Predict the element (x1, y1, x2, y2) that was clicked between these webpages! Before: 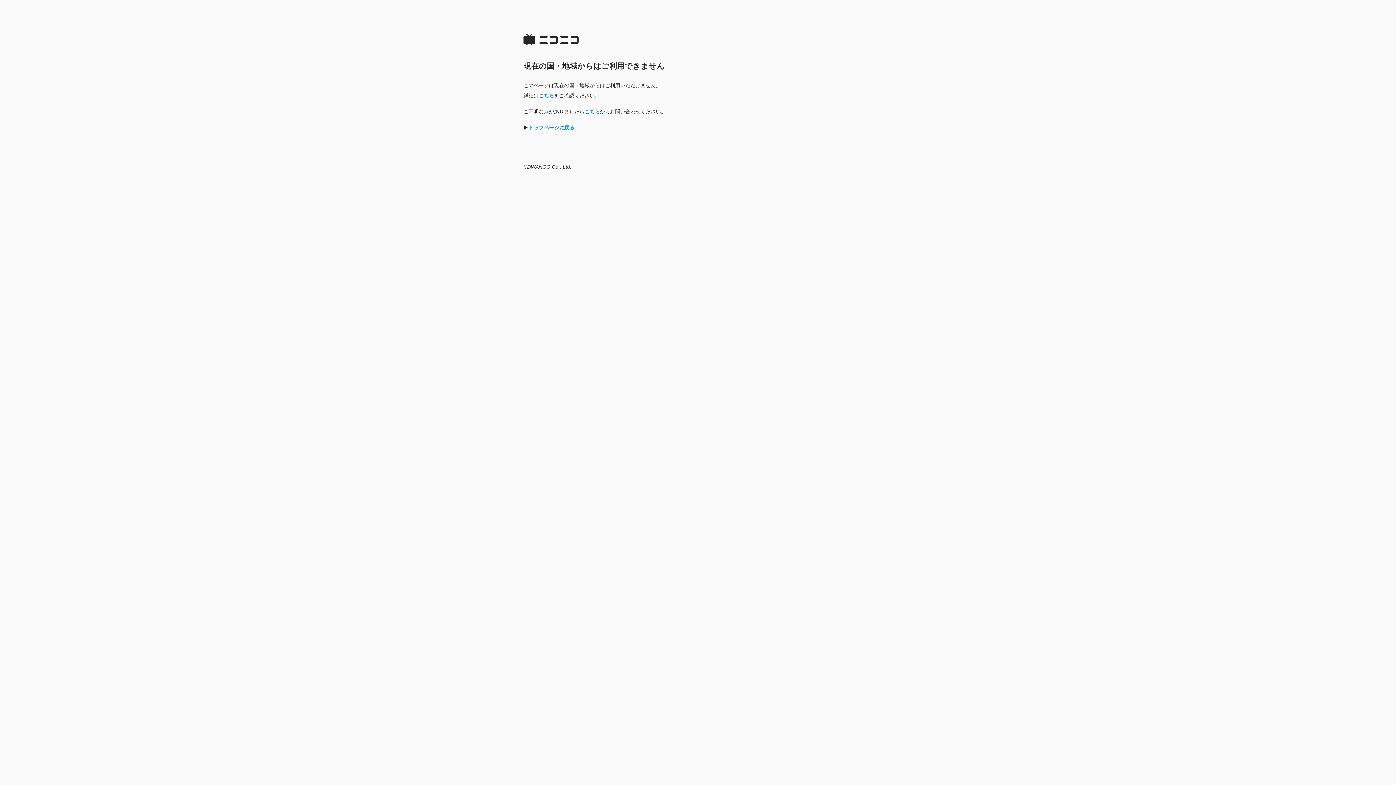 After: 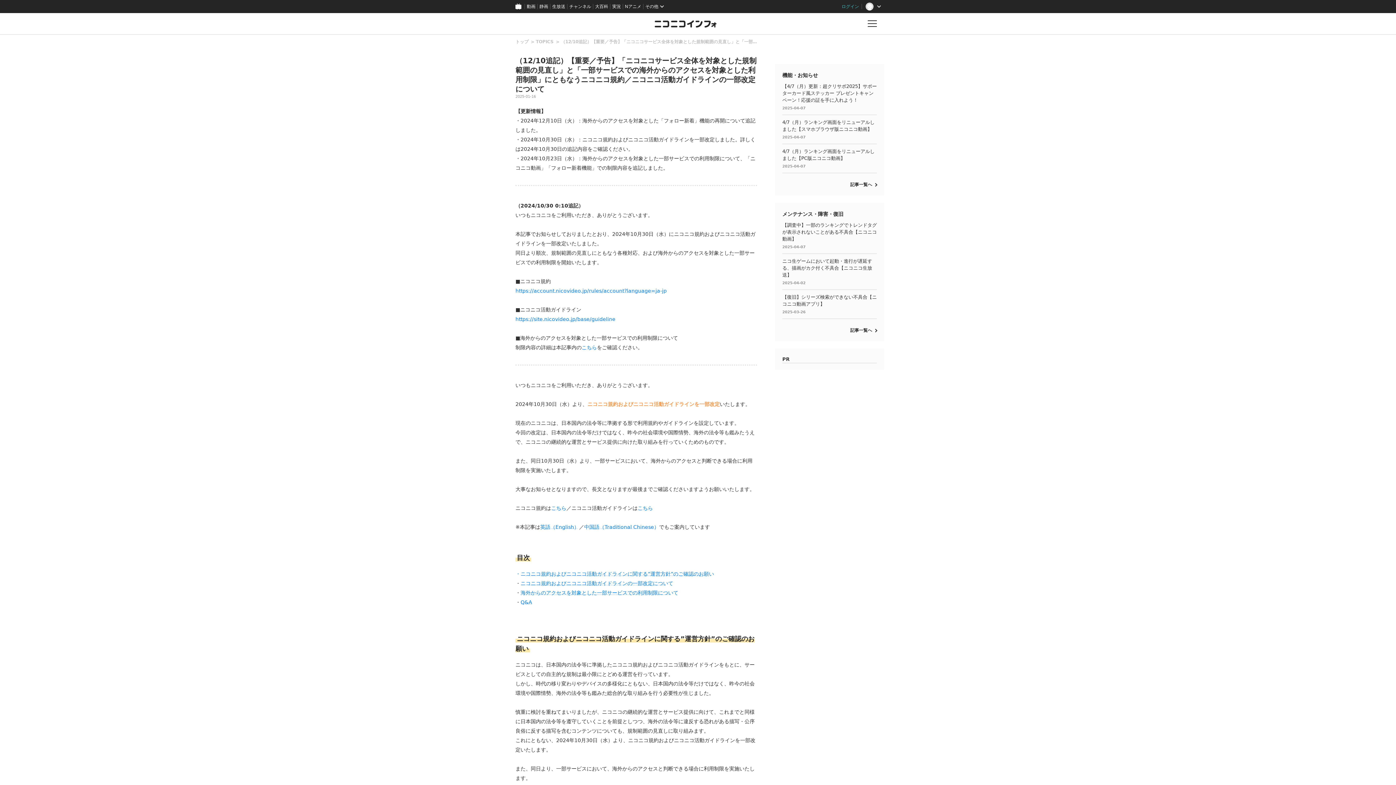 Action: bbox: (538, 92, 554, 98) label: こちら